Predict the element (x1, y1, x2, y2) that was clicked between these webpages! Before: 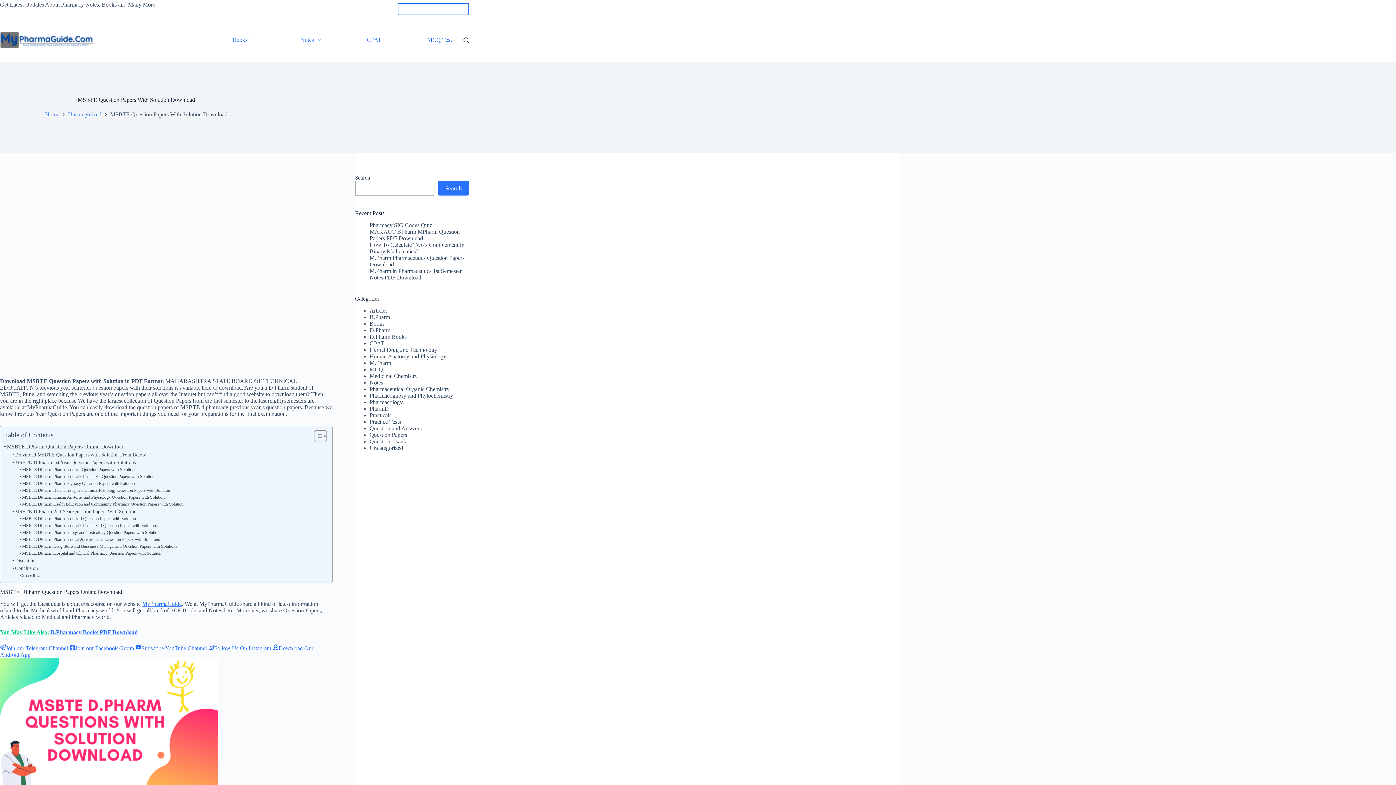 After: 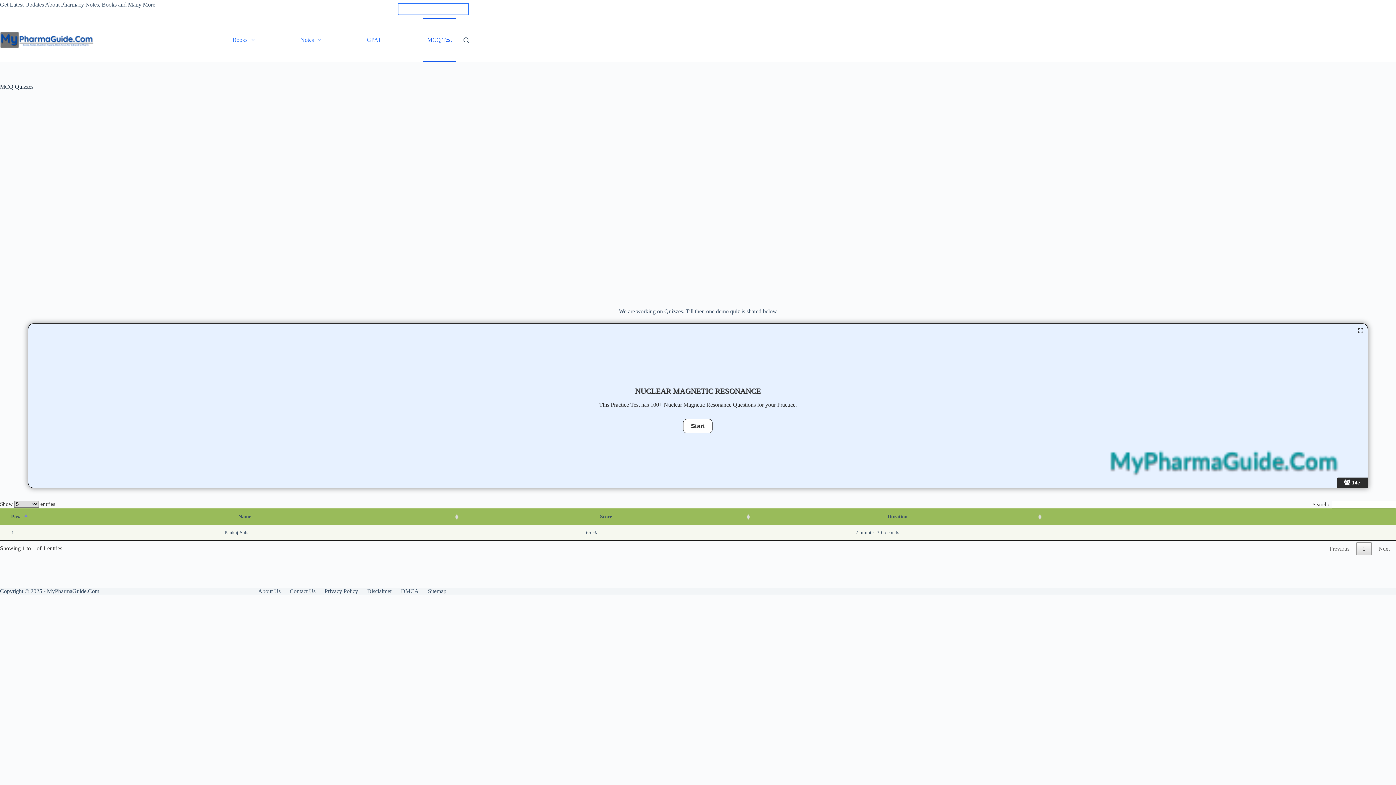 Action: bbox: (422, 18, 456, 61) label: MCQ Test